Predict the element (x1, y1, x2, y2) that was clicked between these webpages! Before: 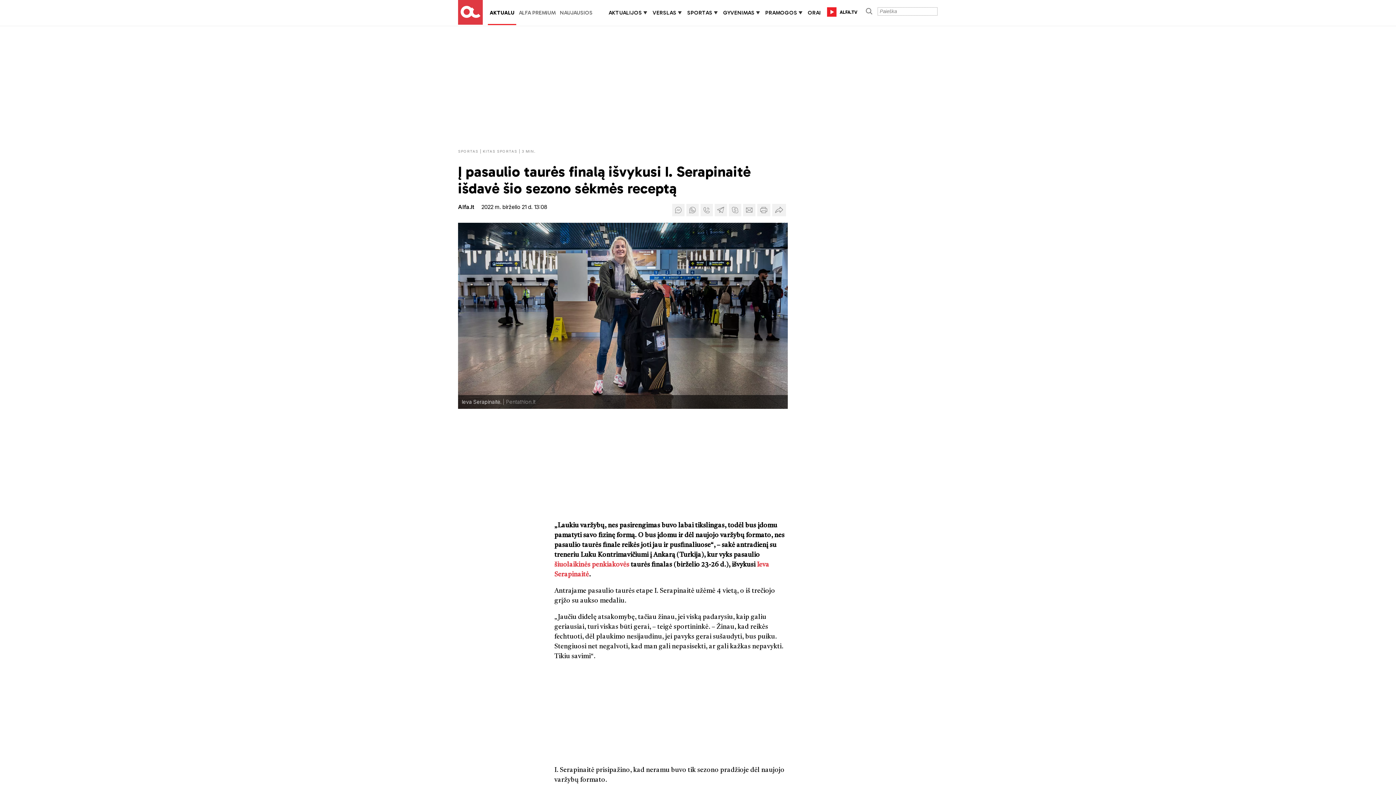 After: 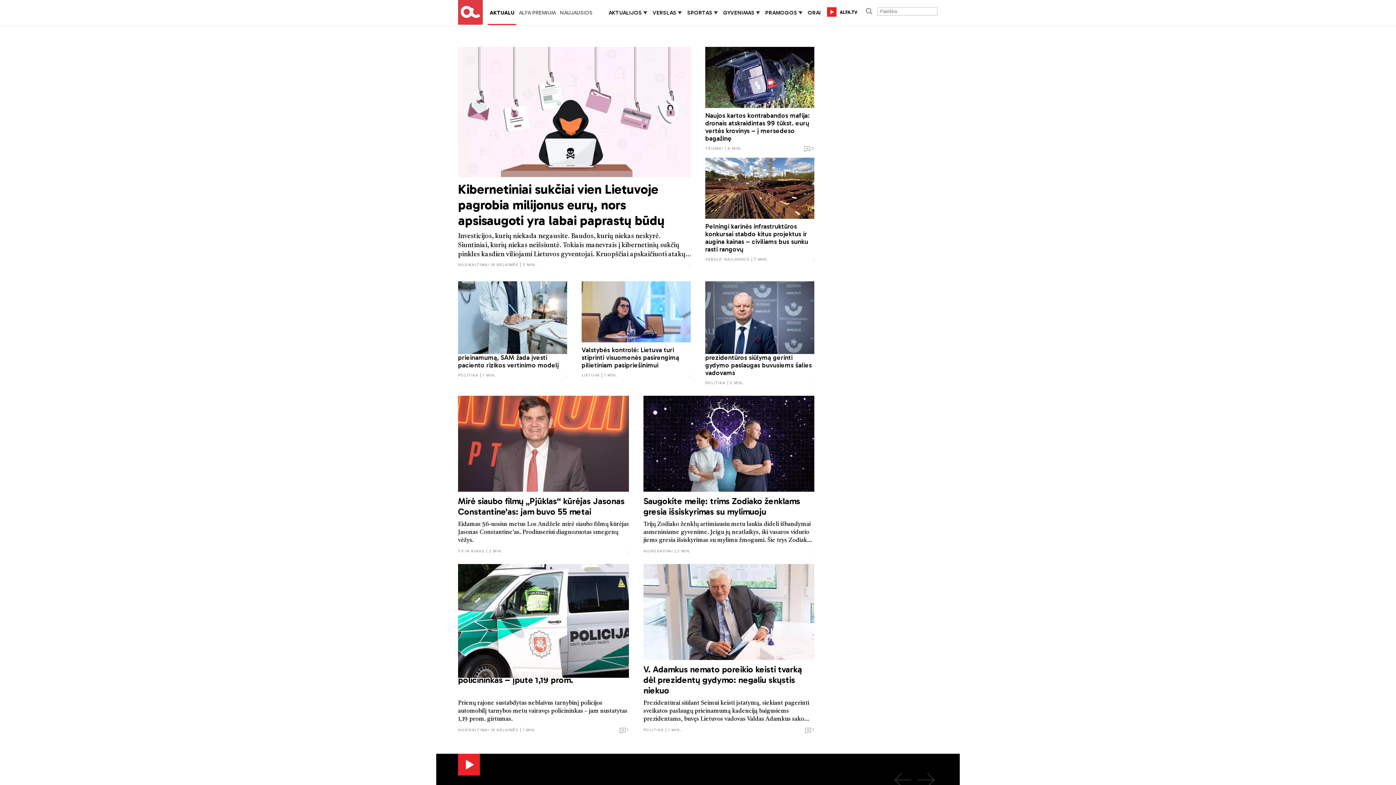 Action: label: AKTUALU bbox: (489, 9, 514, 16)